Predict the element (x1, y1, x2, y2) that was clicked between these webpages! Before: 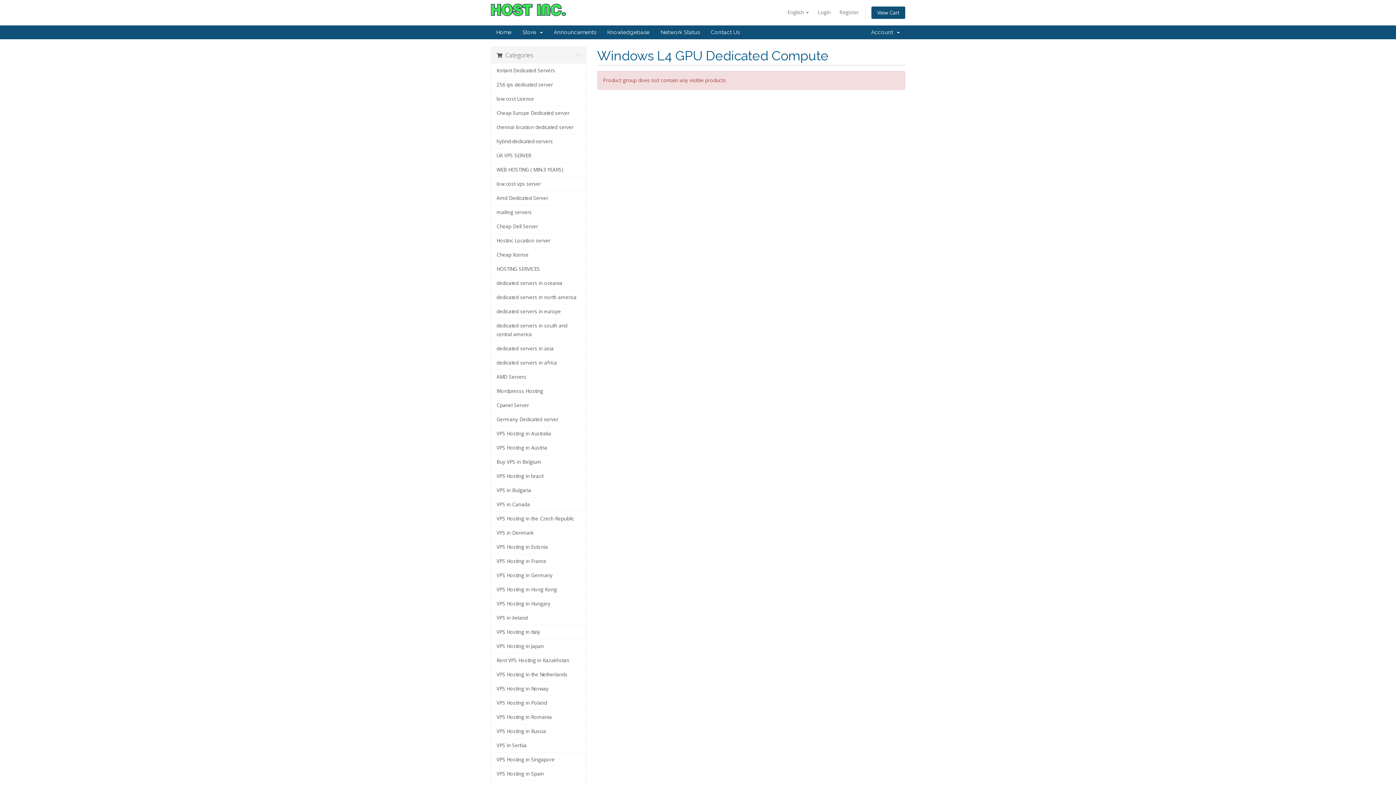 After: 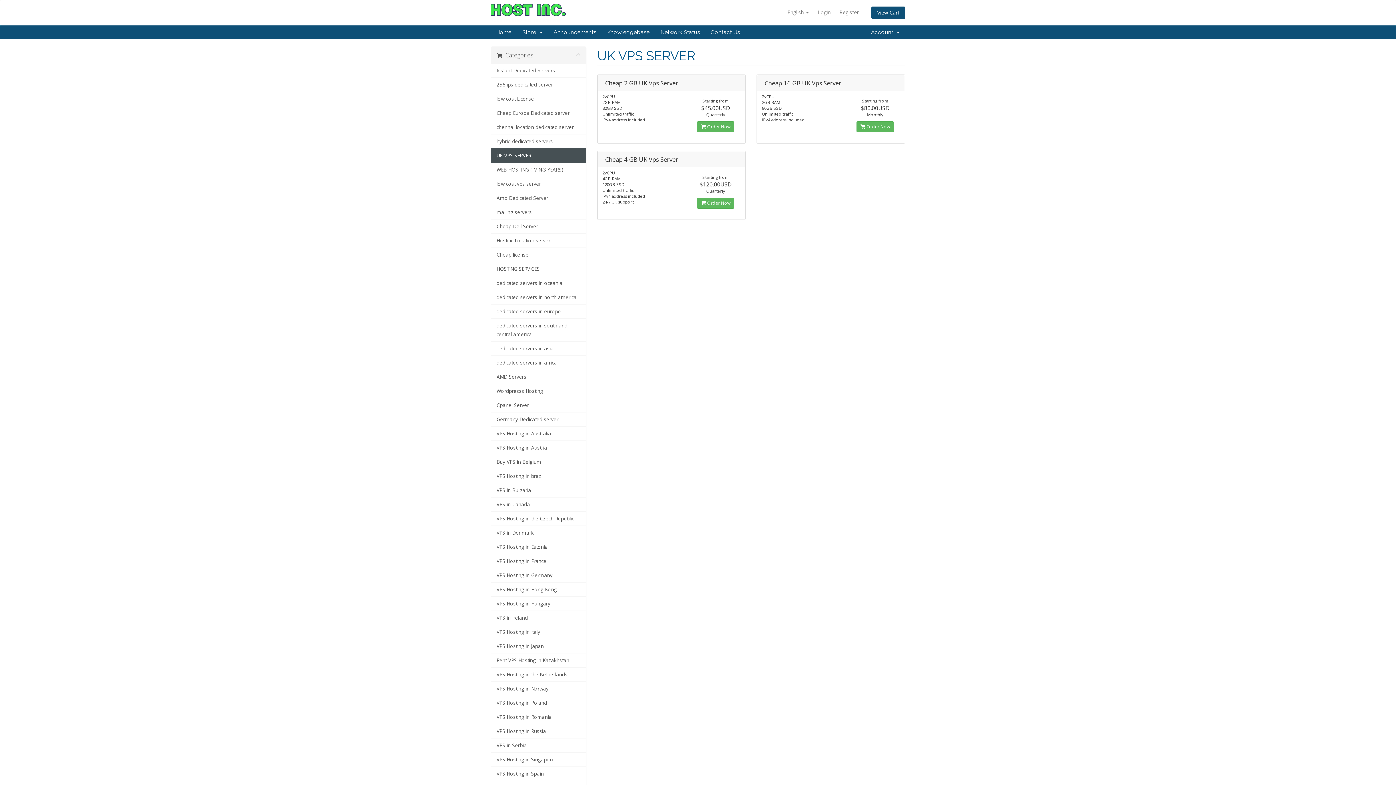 Action: label: UK VPS SERVER bbox: (491, 148, 586, 162)